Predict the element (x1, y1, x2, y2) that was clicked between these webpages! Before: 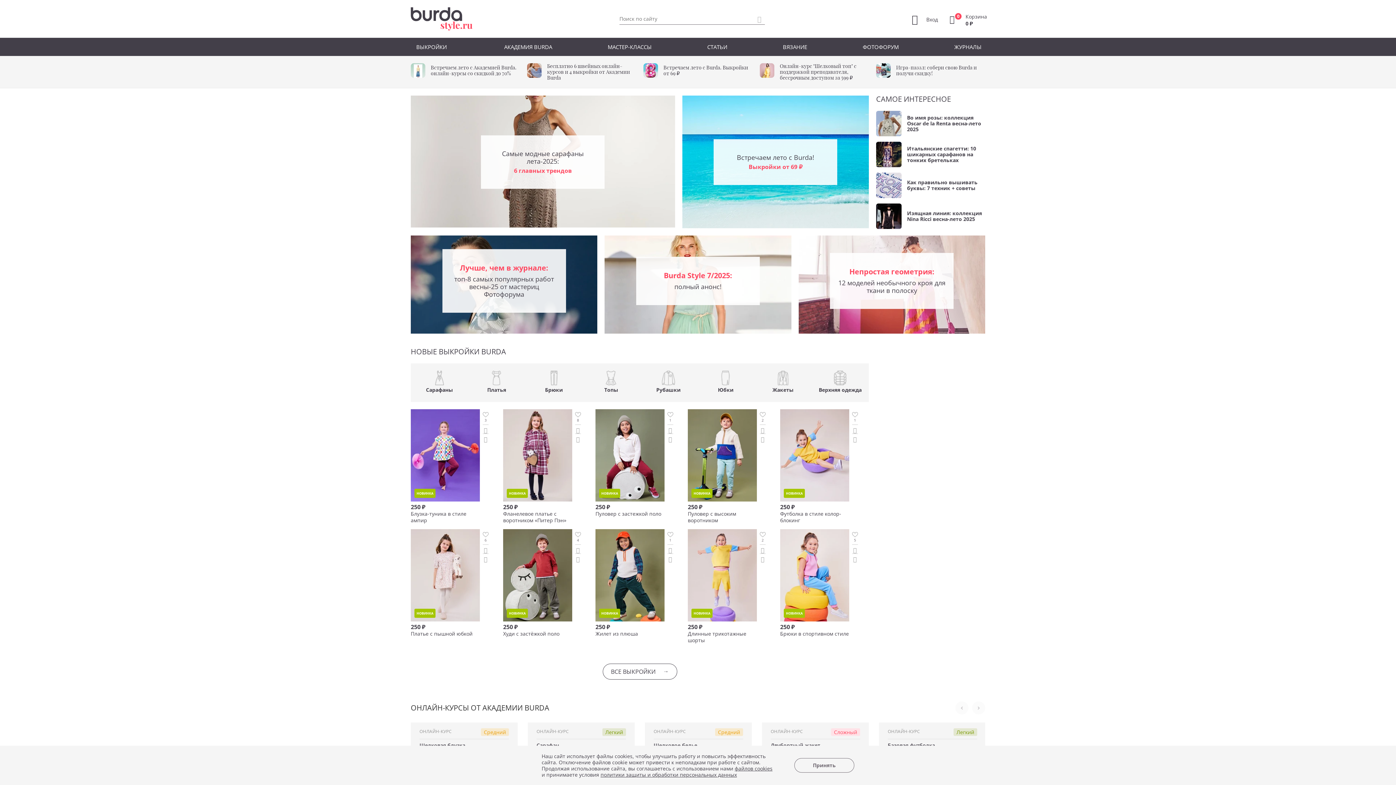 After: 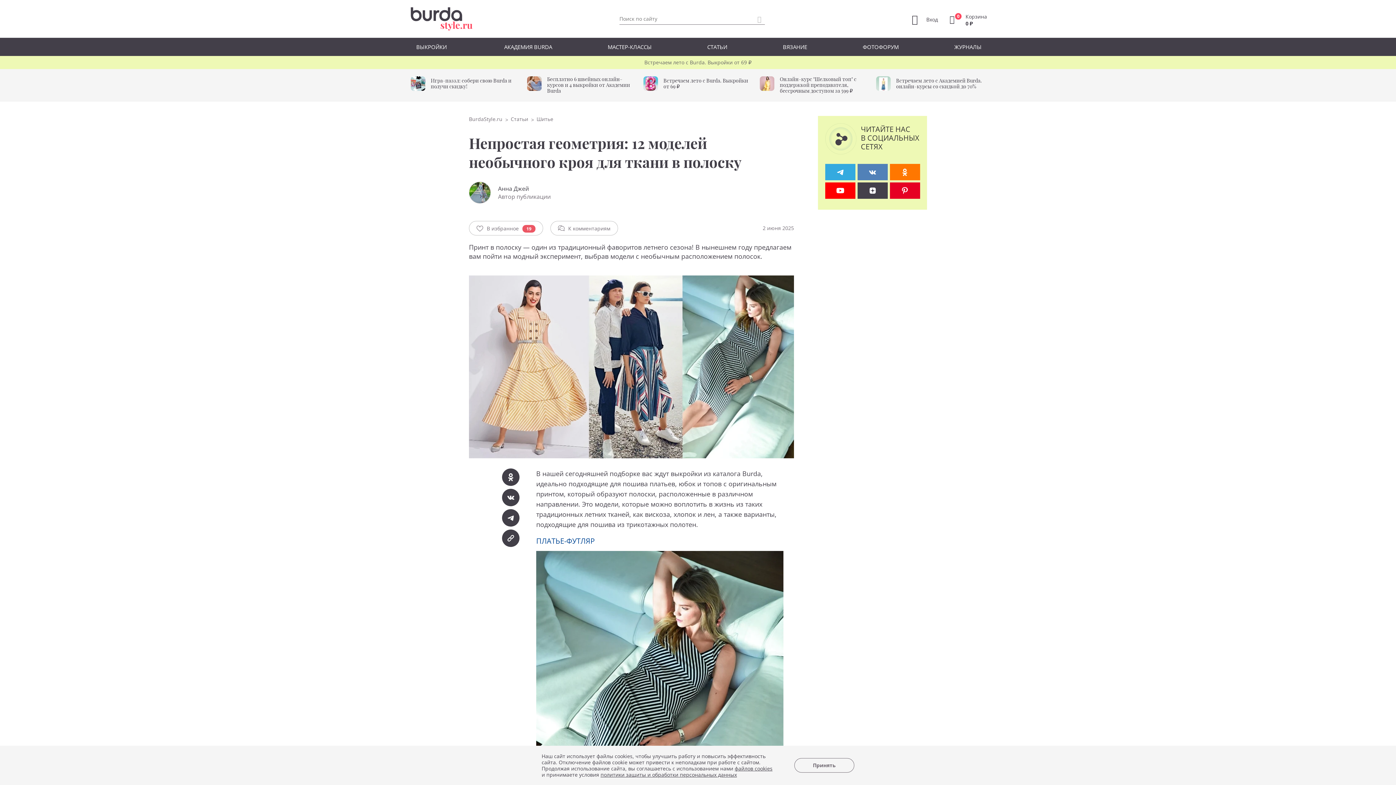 Action: bbox: (798, 235, 985, 326) label: Непростая геометрия:
12 моделей необычного кроя для ткани в полоску